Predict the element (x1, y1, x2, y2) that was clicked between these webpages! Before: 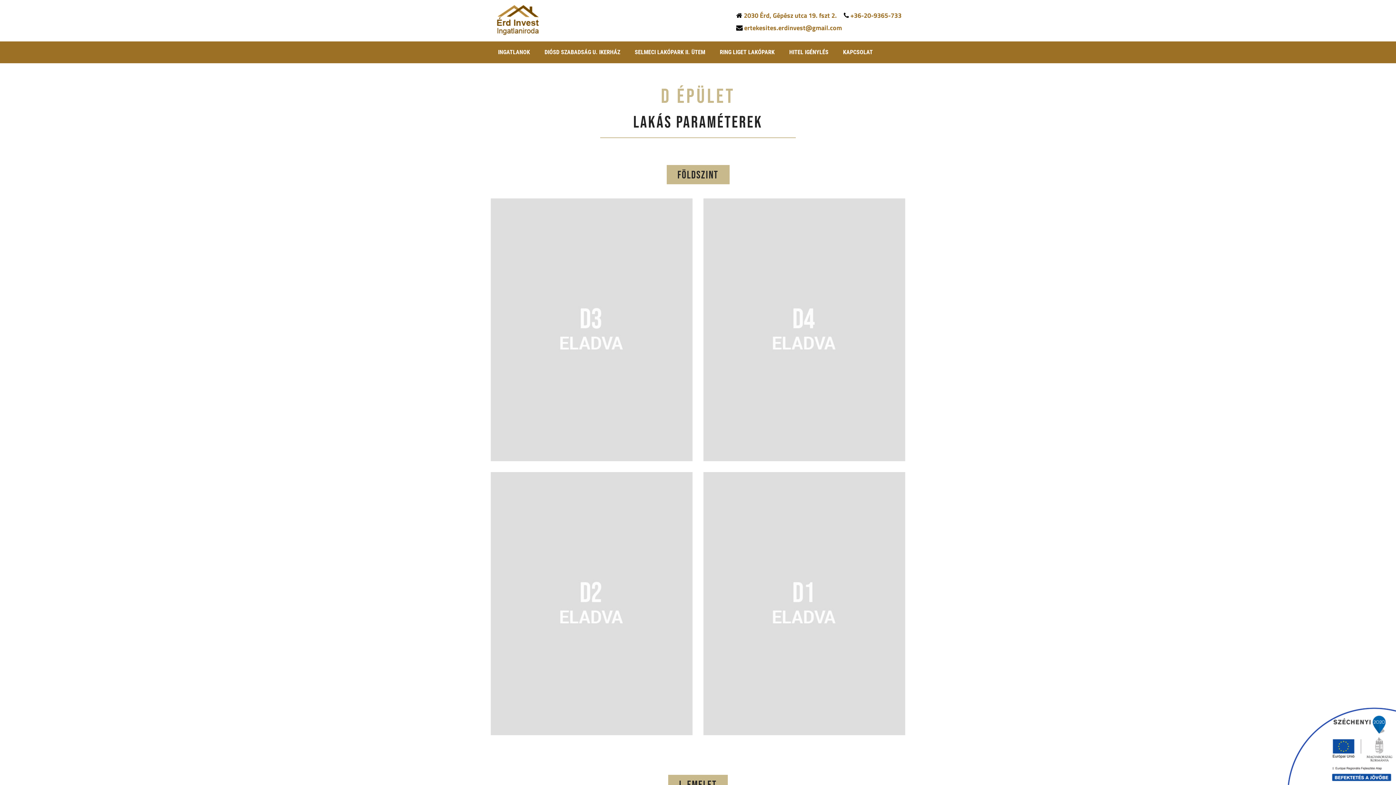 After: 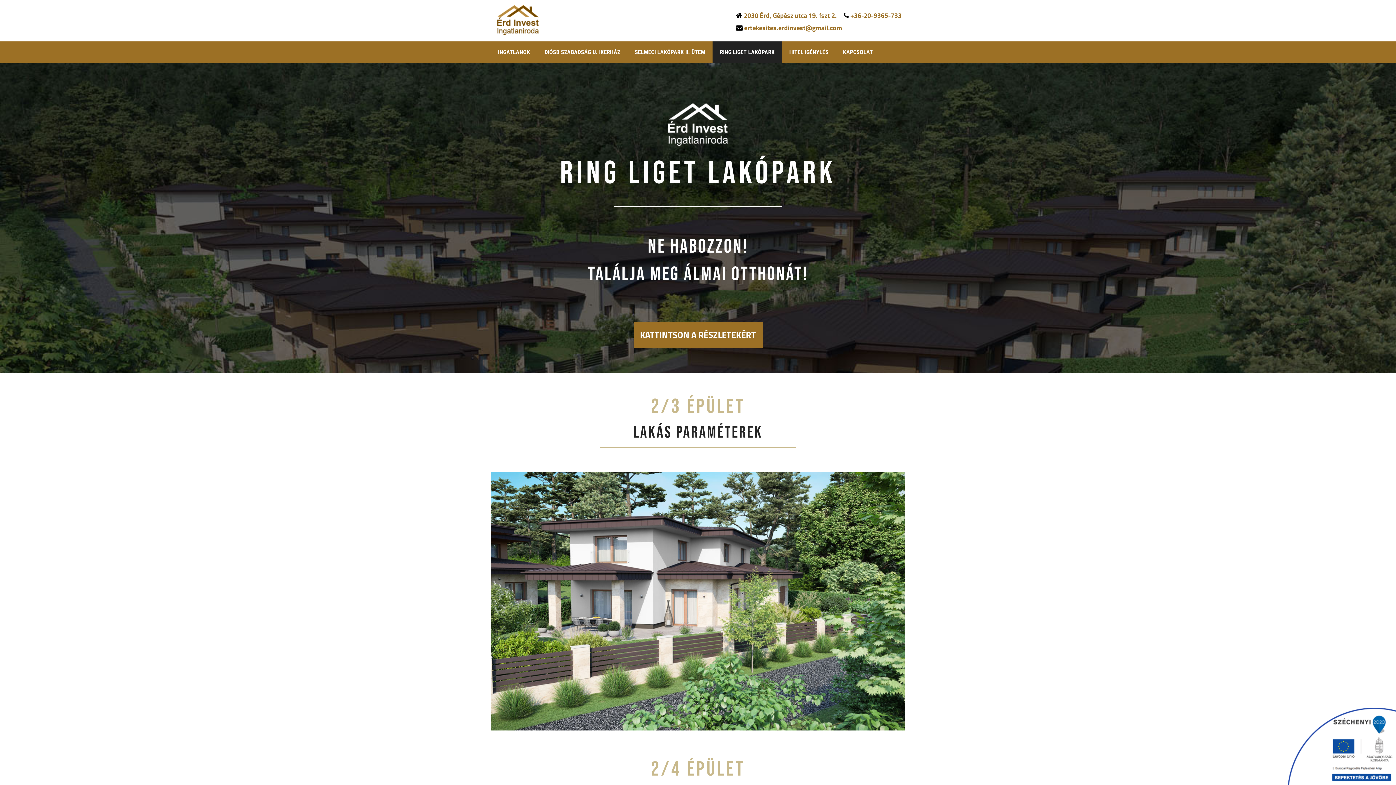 Action: label: RING LIGET LAKÓPARK bbox: (712, 41, 782, 63)